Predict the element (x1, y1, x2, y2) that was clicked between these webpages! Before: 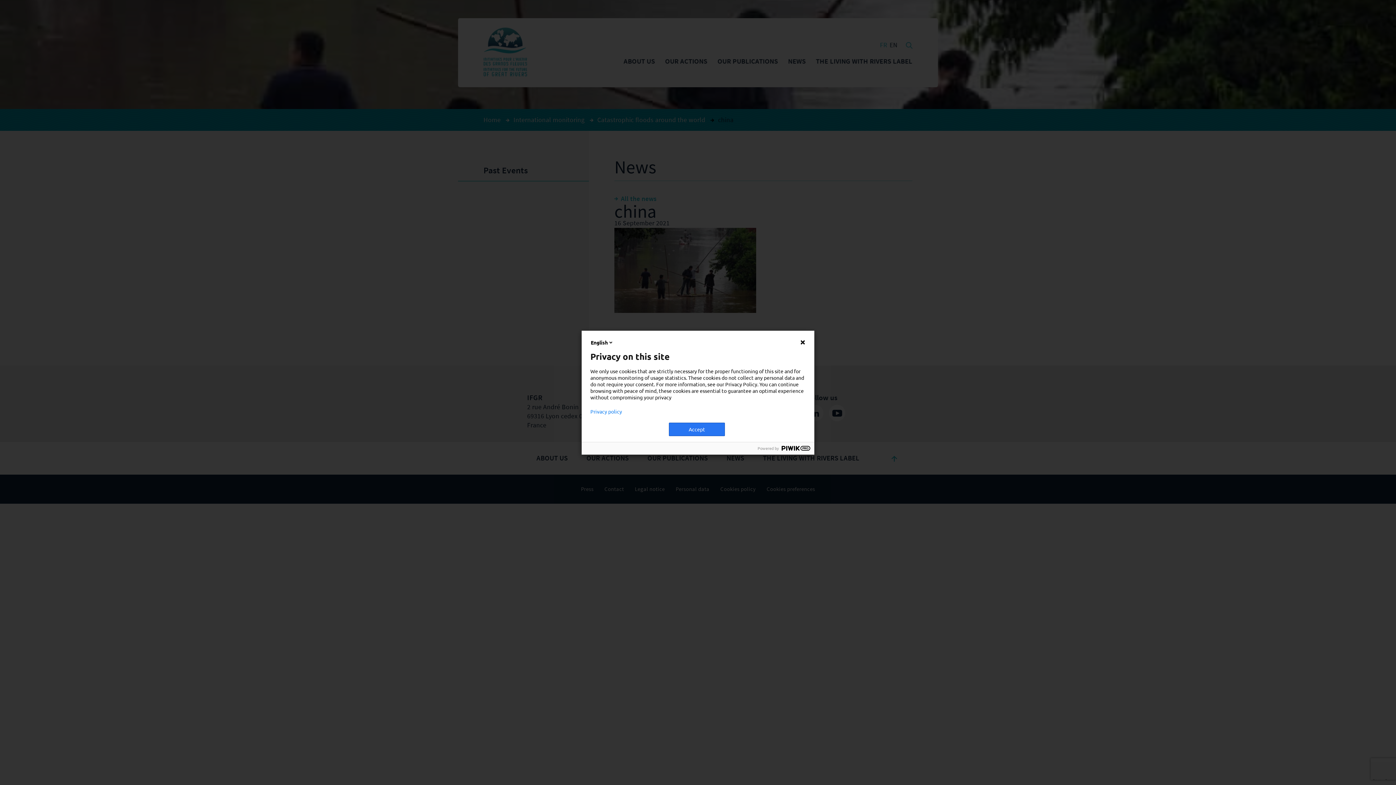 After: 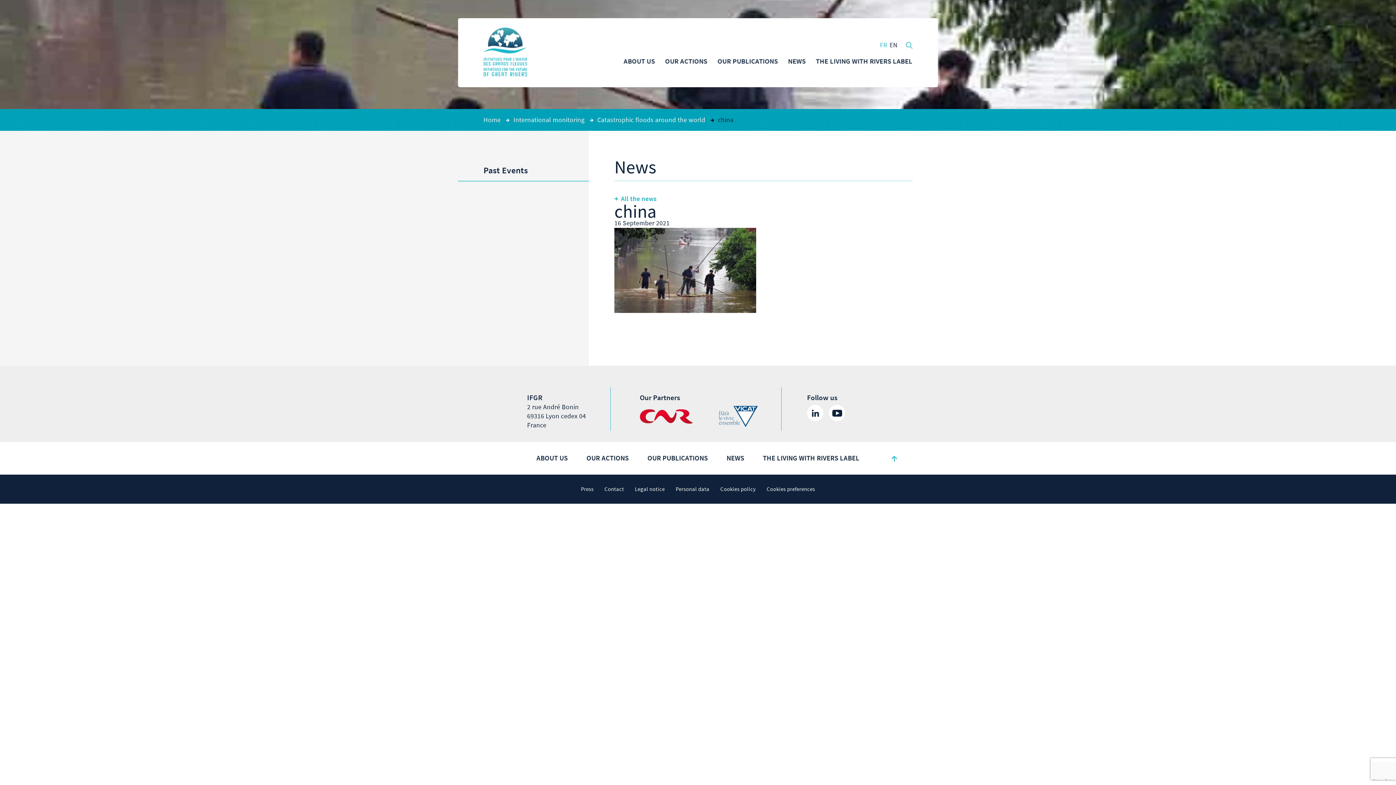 Action: label: Accept bbox: (669, 422, 725, 436)